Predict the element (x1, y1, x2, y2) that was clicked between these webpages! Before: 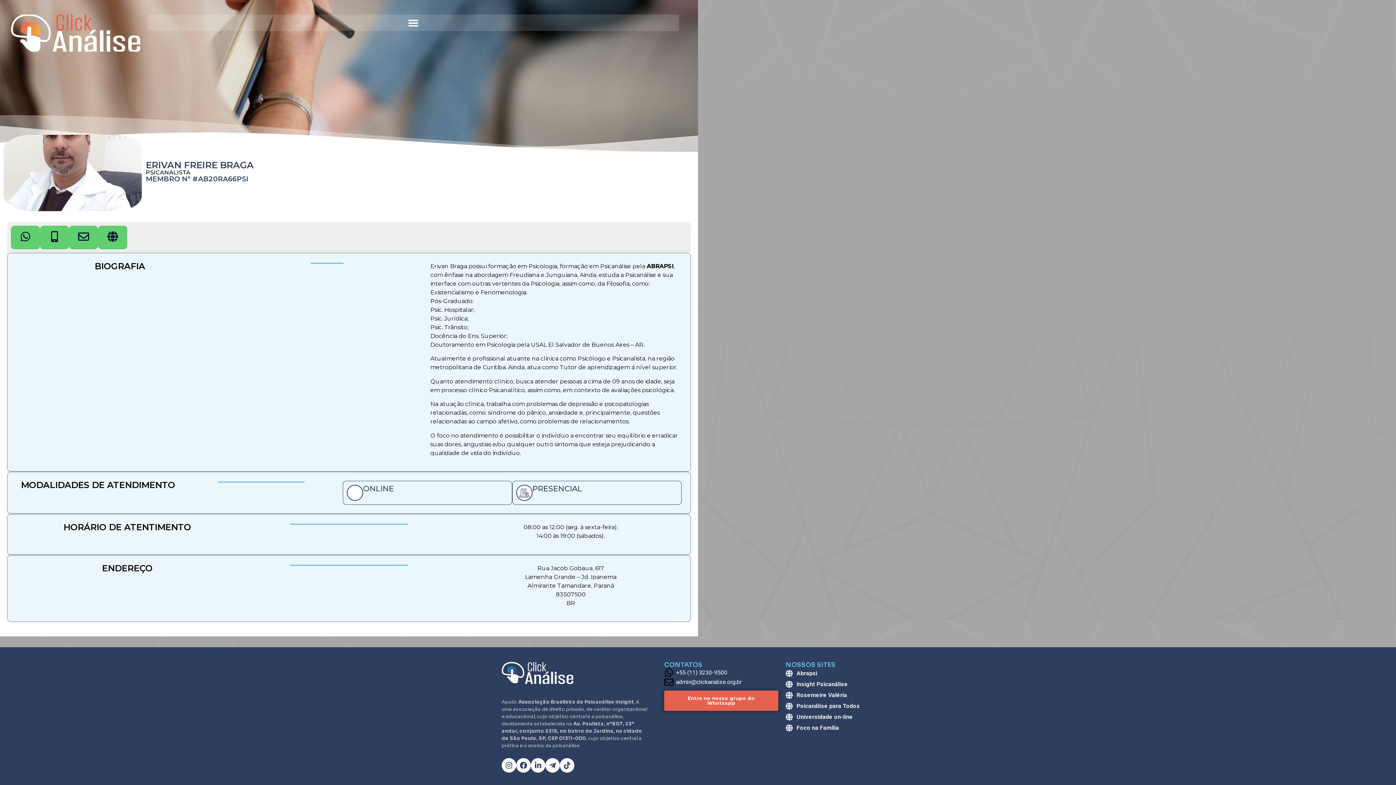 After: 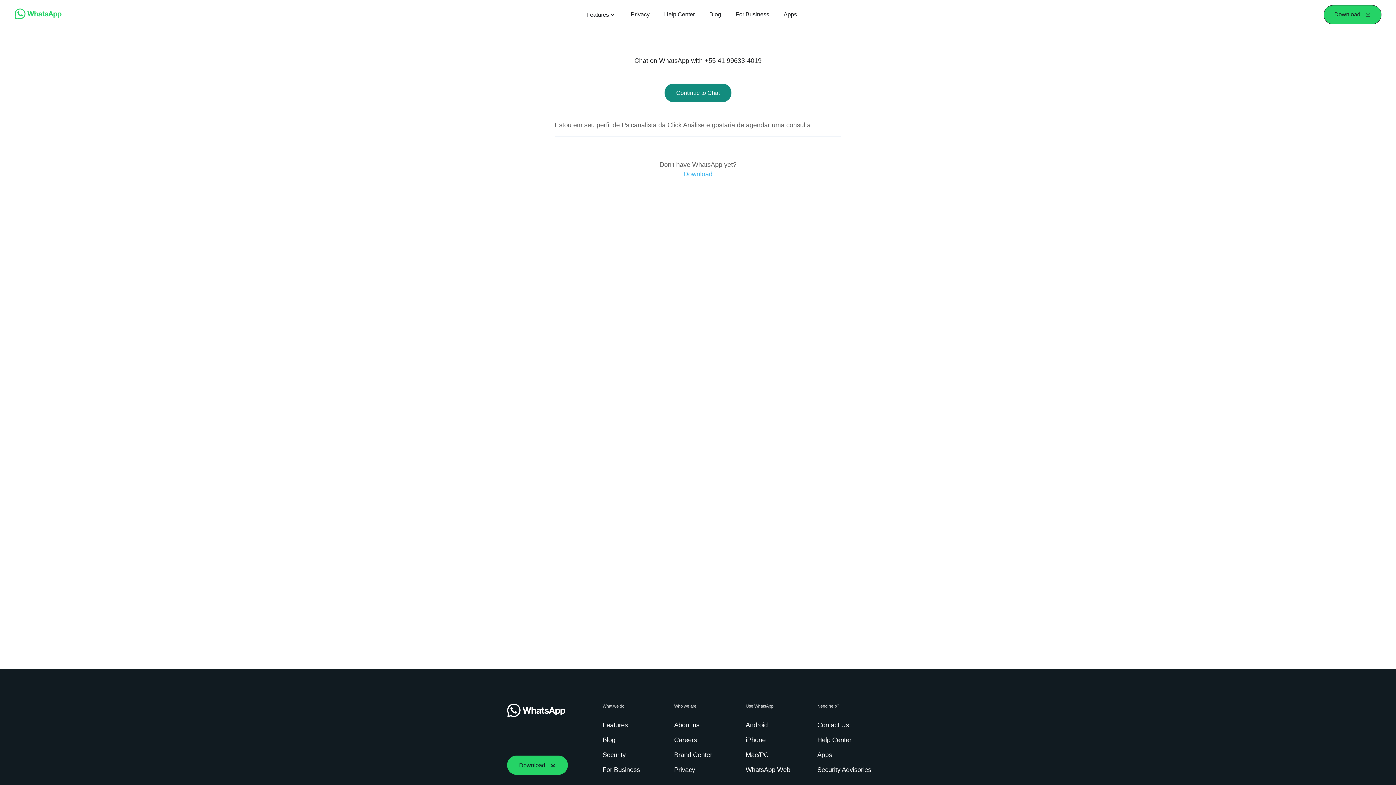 Action: bbox: (10, 225, 40, 249)